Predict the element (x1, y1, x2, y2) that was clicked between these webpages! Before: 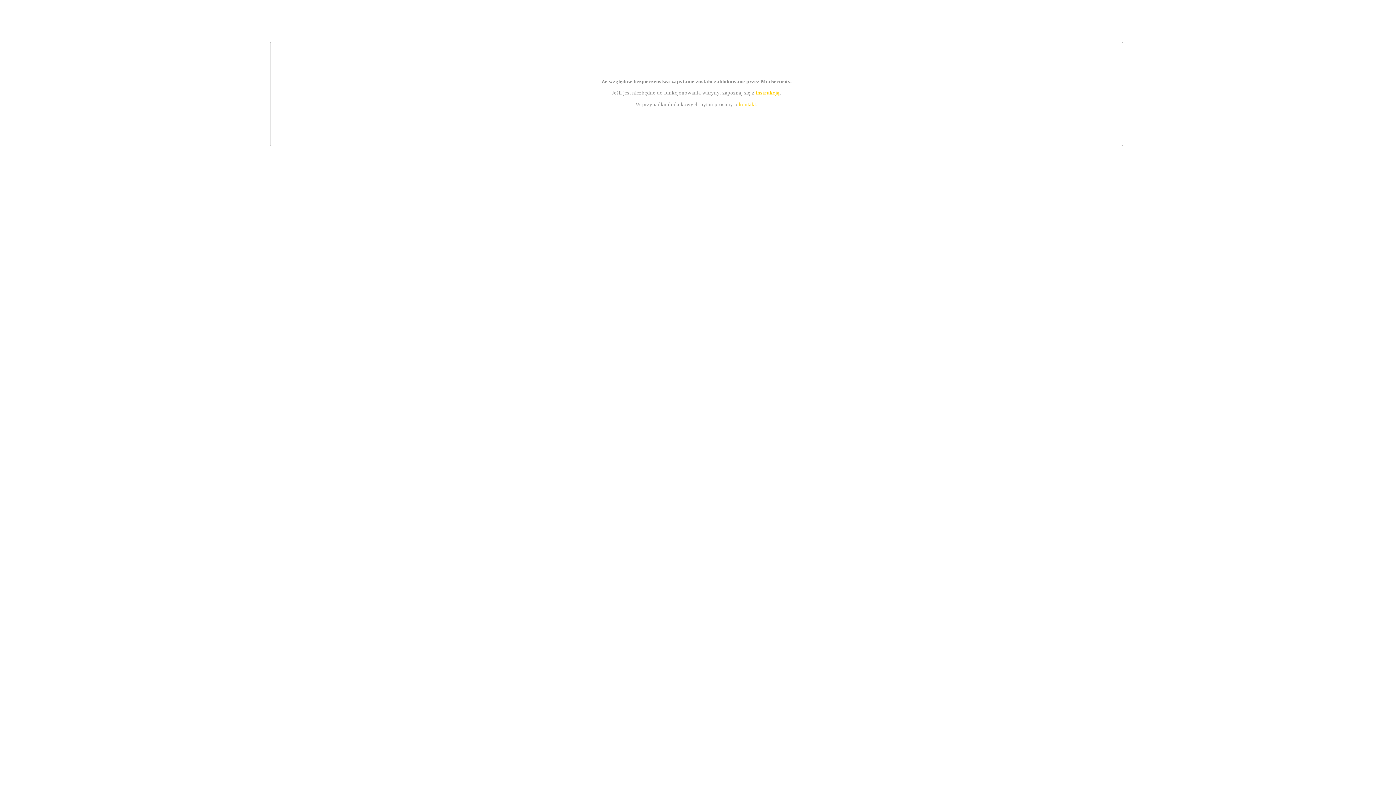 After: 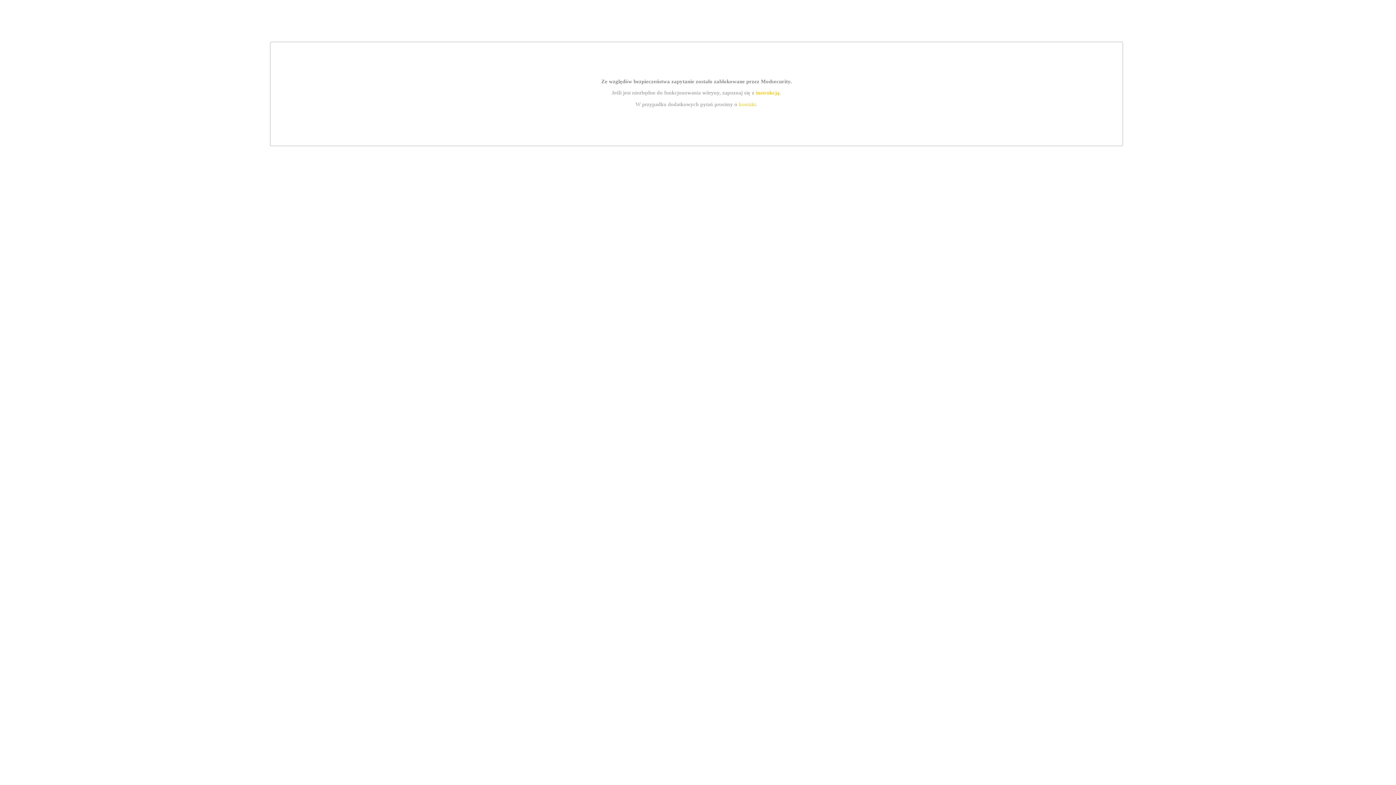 Action: bbox: (739, 101, 756, 107) label: kontakt